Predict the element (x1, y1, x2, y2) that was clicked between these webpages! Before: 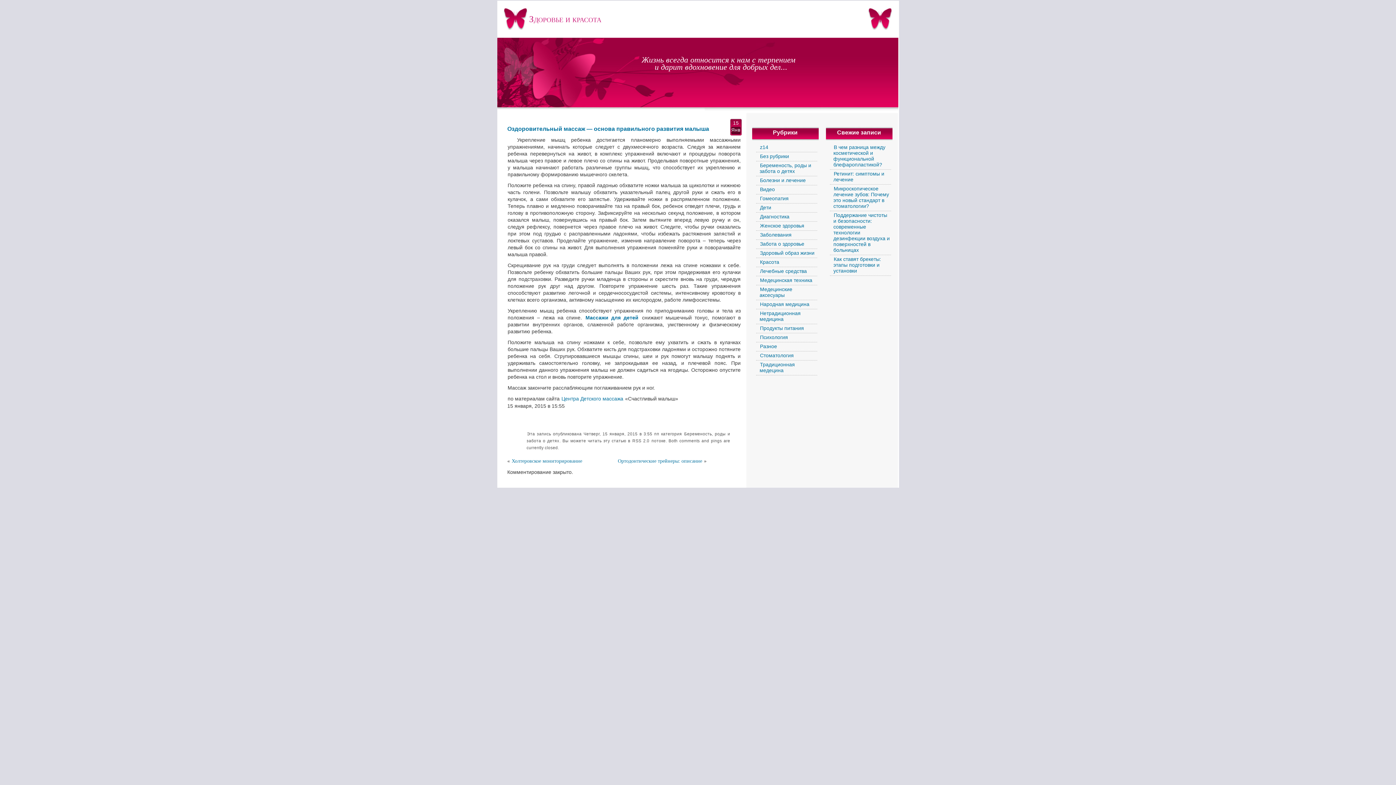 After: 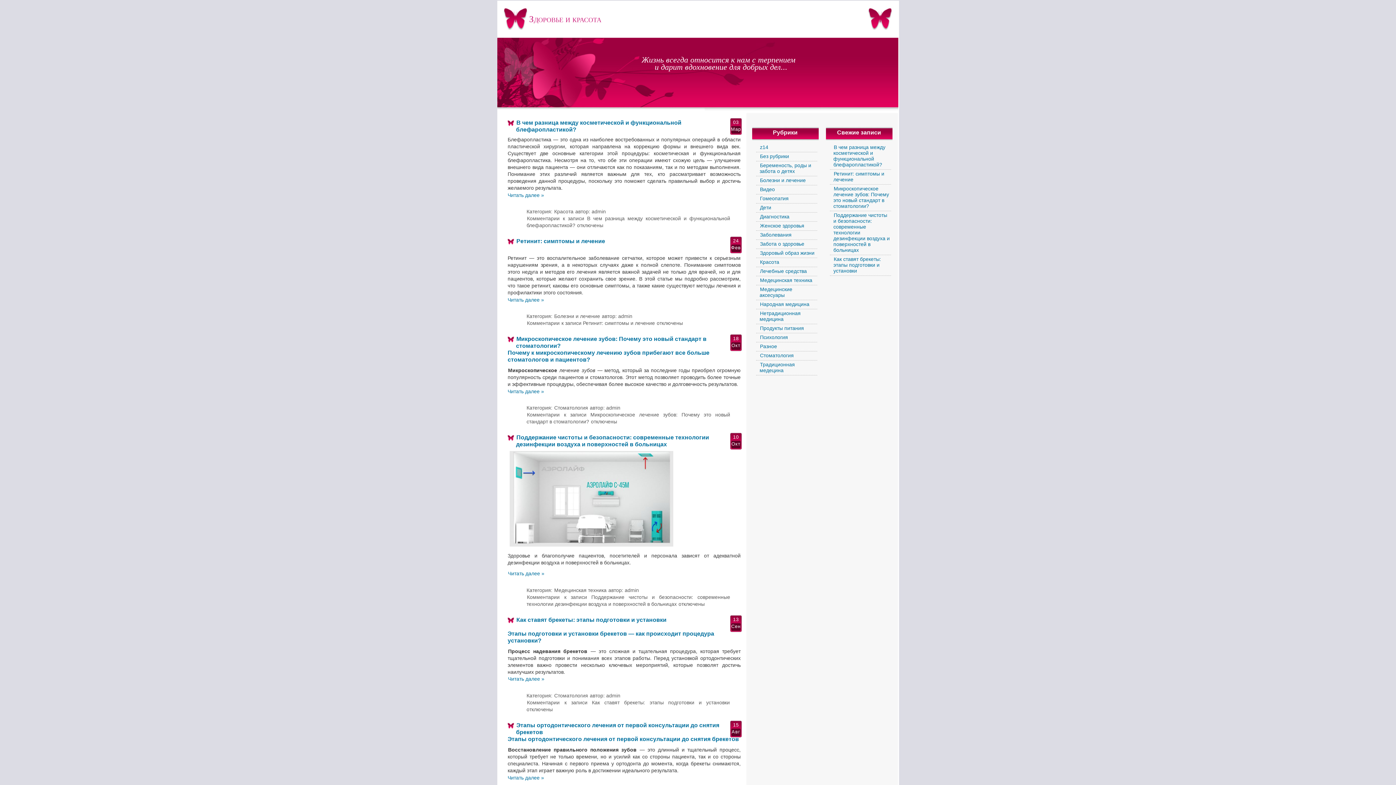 Action: label: Здоровье и красота bbox: (528, 13, 602, 24)